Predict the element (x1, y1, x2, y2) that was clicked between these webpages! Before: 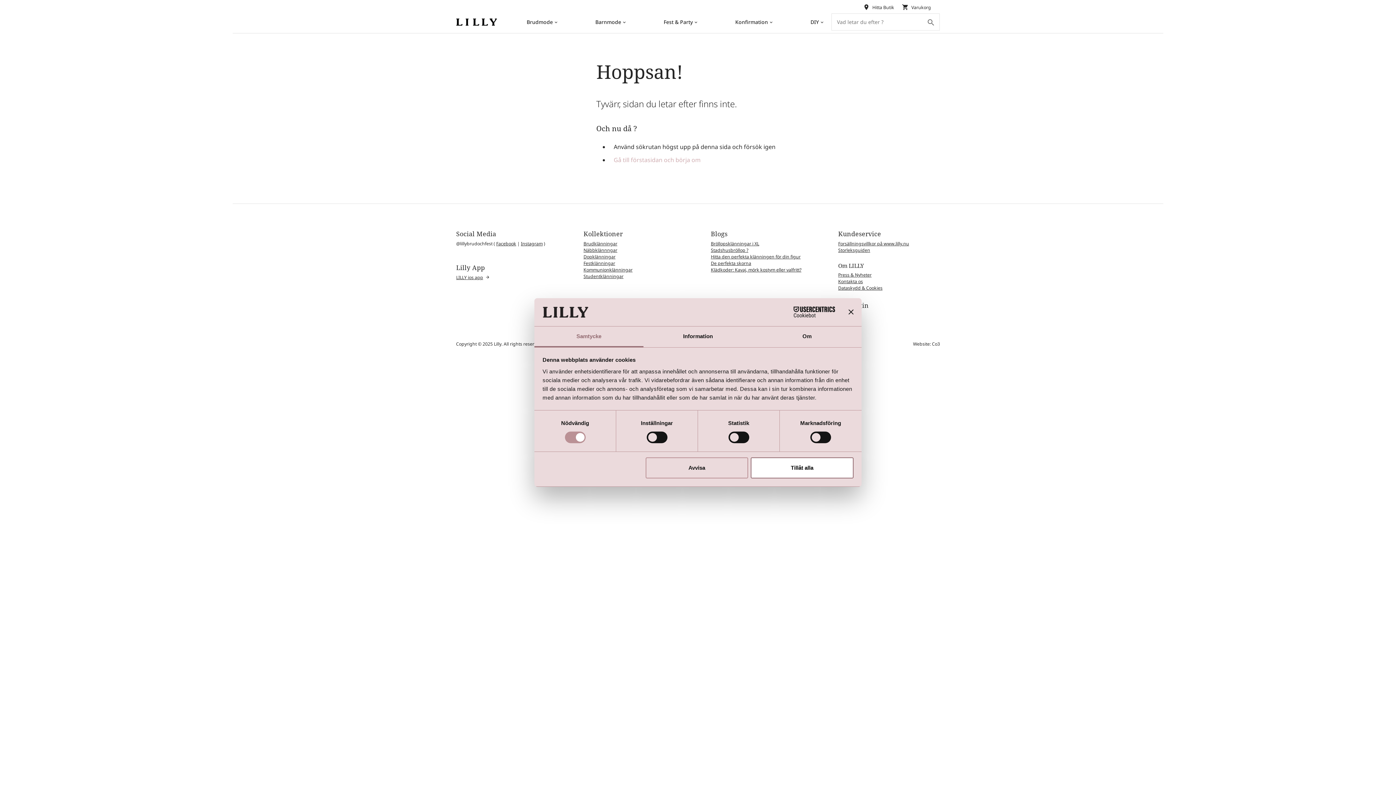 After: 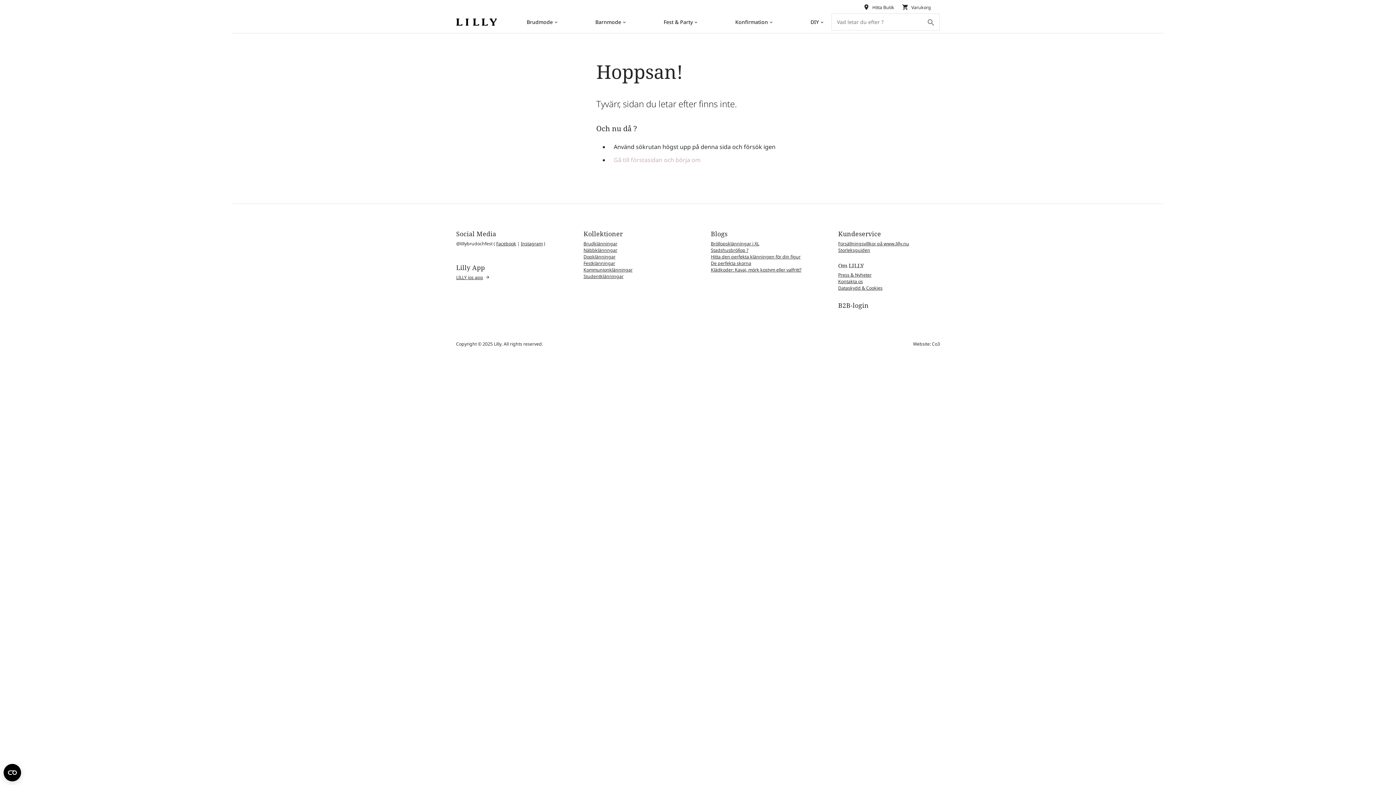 Action: bbox: (645, 457, 748, 478) label: Avvisa